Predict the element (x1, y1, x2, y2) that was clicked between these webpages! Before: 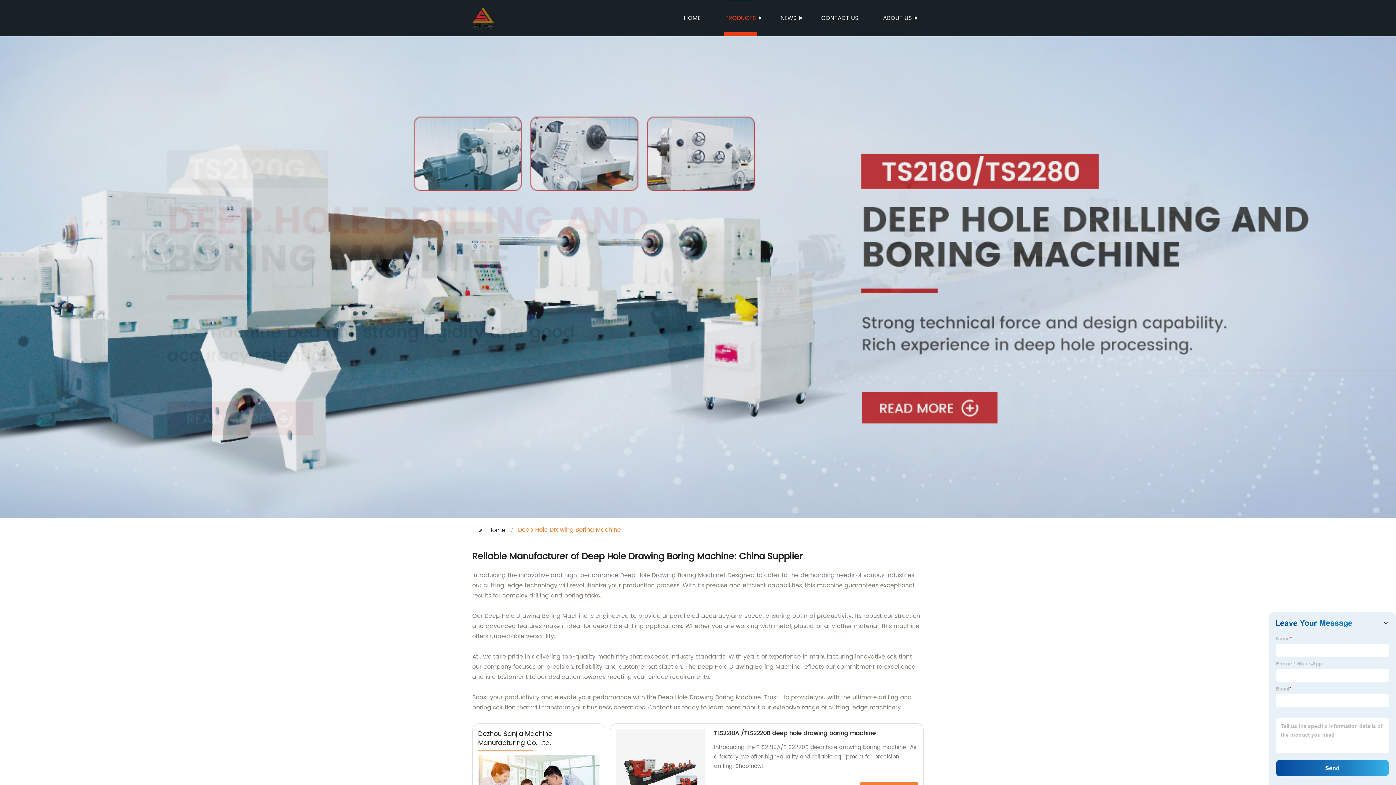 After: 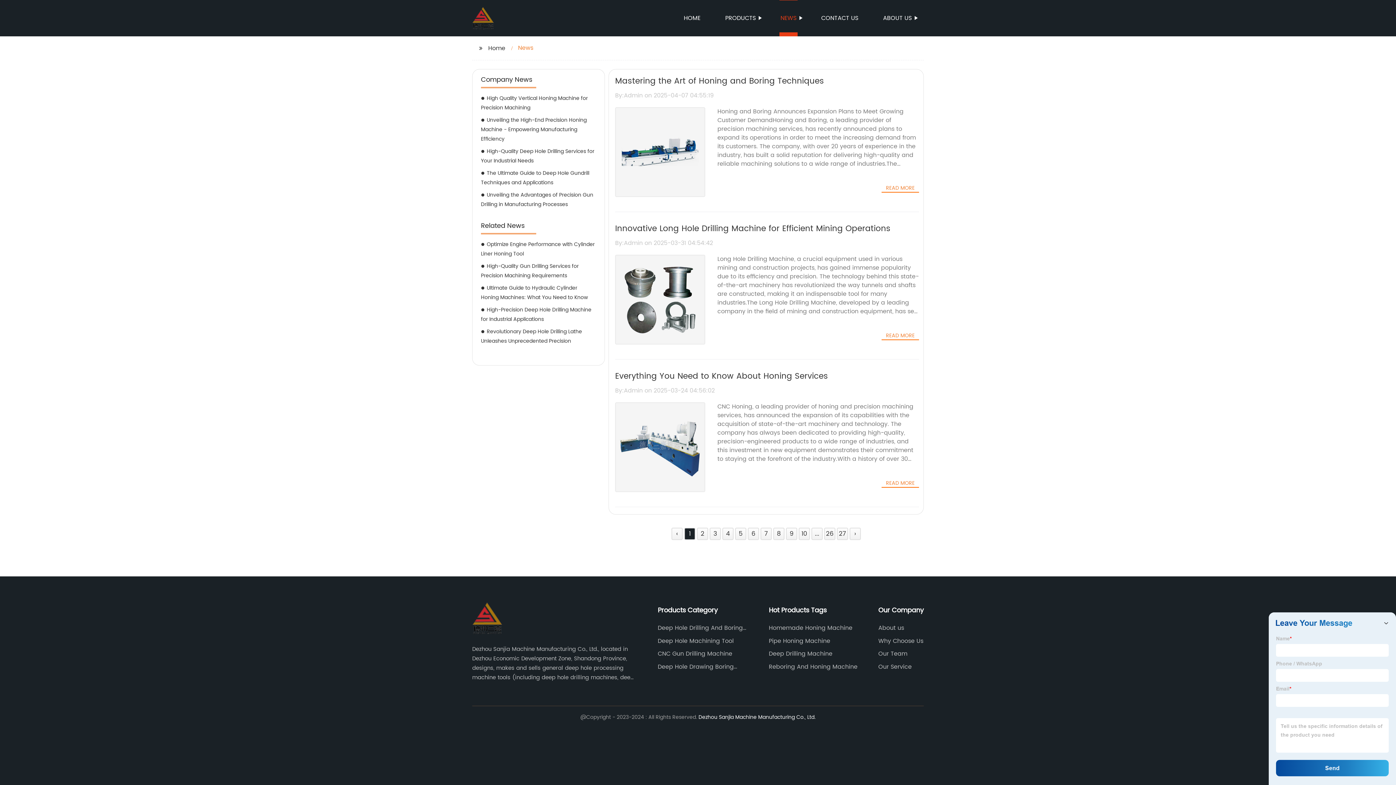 Action: label: NEWS bbox: (779, 0, 797, 36)